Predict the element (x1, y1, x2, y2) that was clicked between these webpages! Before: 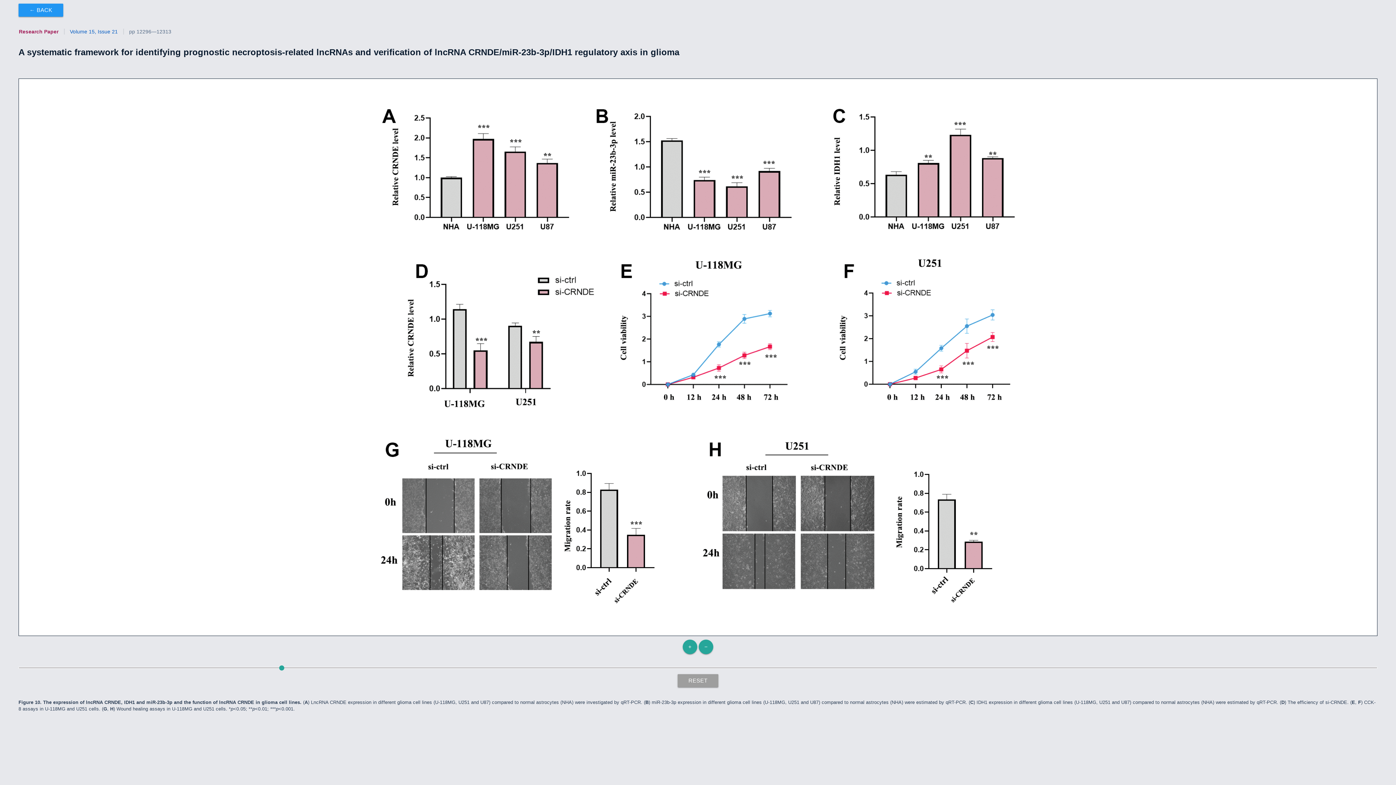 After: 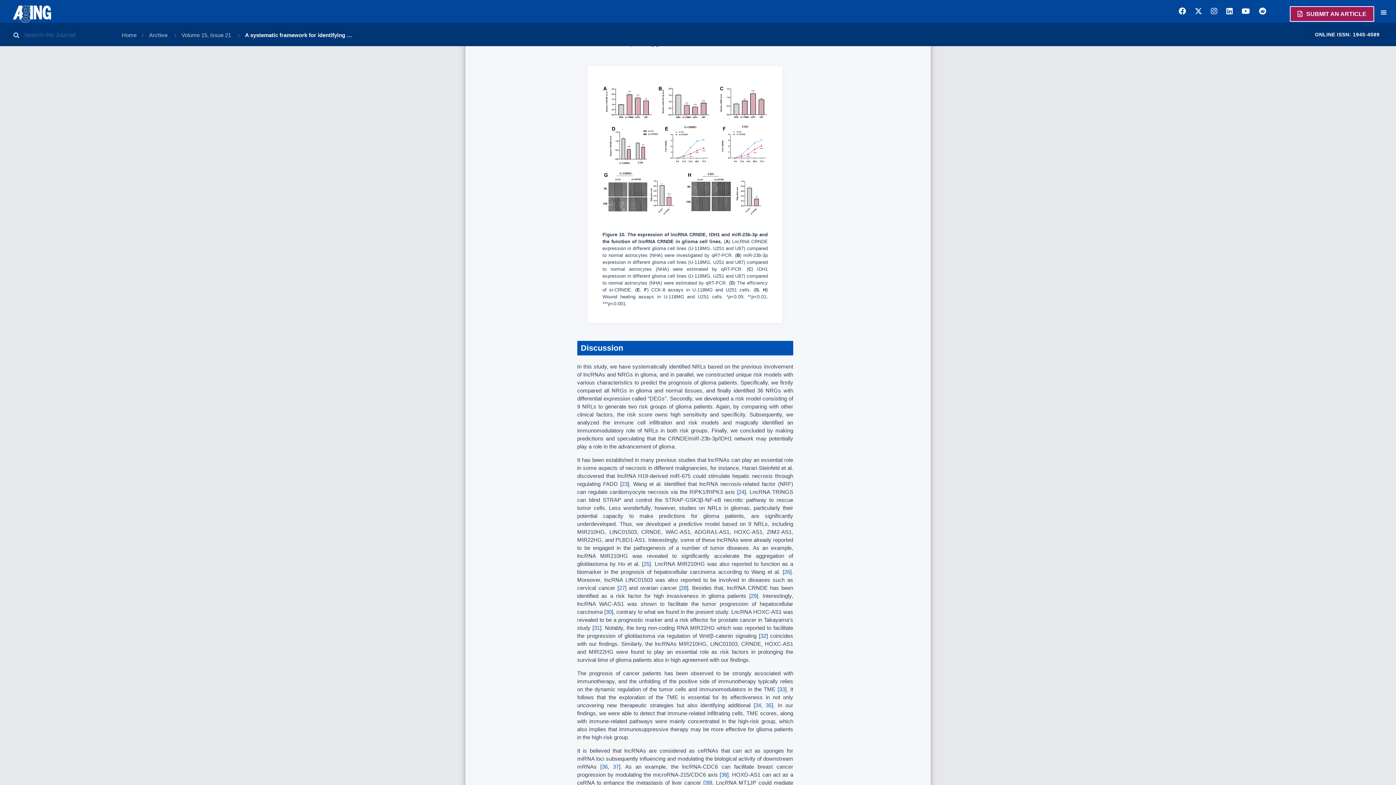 Action: label: ← BACK bbox: (18, 3, 63, 16)